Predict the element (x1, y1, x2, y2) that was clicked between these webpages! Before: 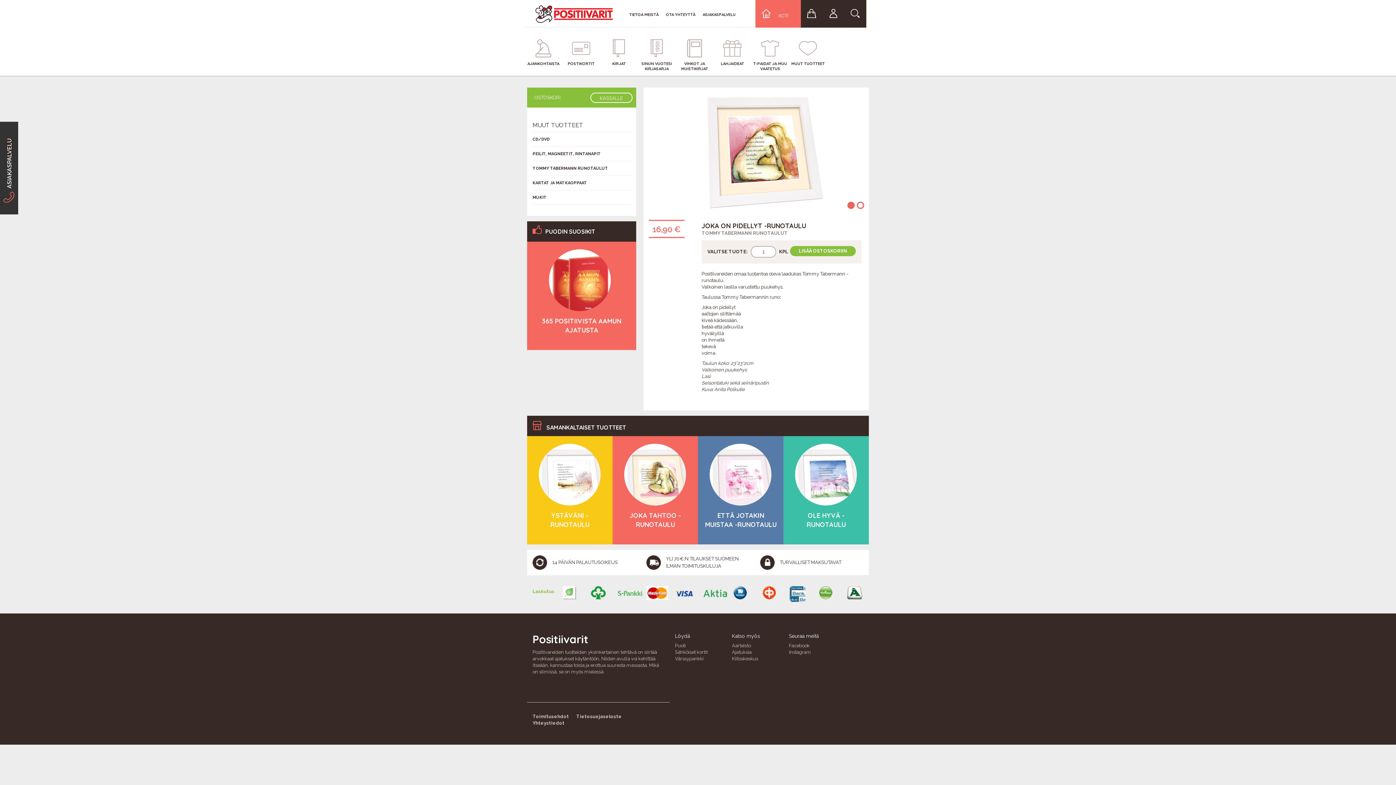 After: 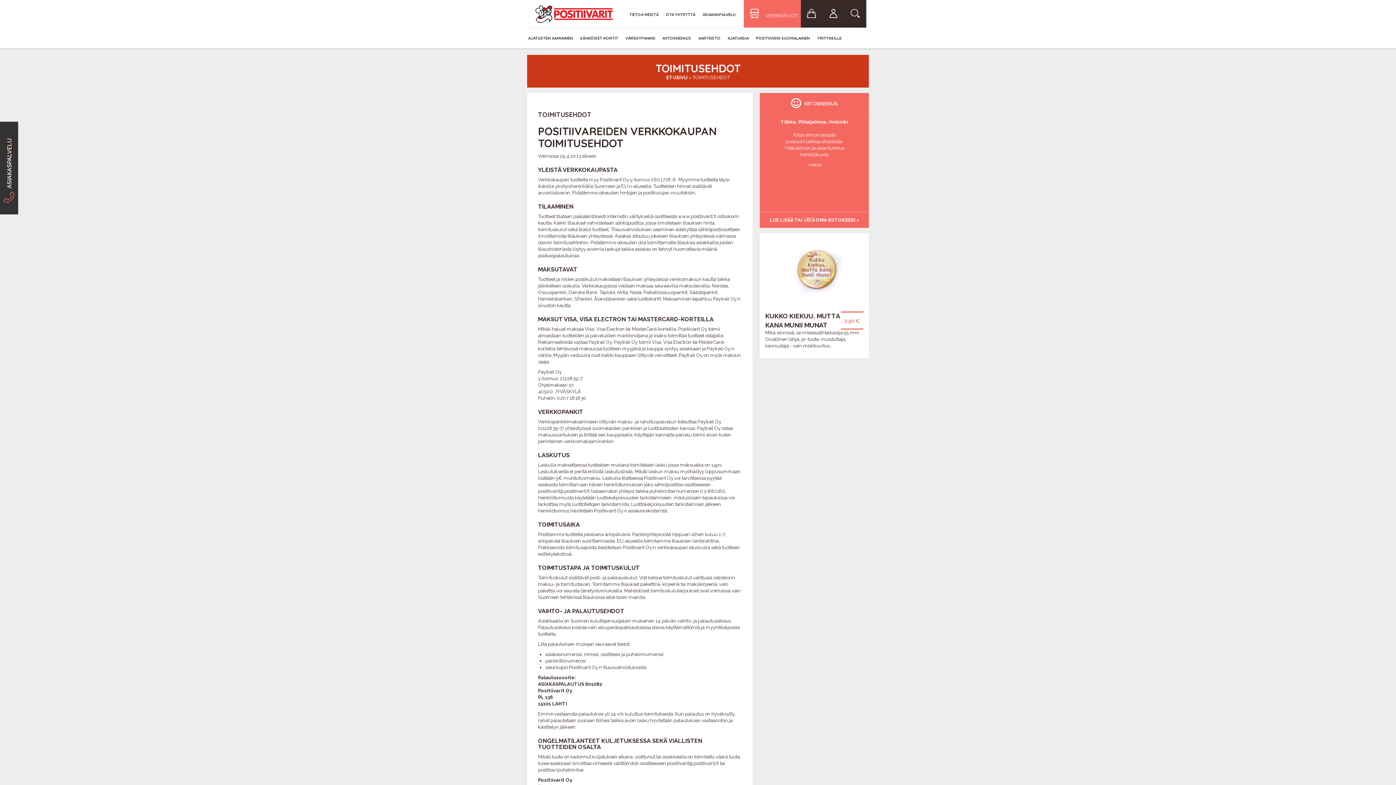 Action: label: Toimitusehdot bbox: (532, 714, 569, 719)